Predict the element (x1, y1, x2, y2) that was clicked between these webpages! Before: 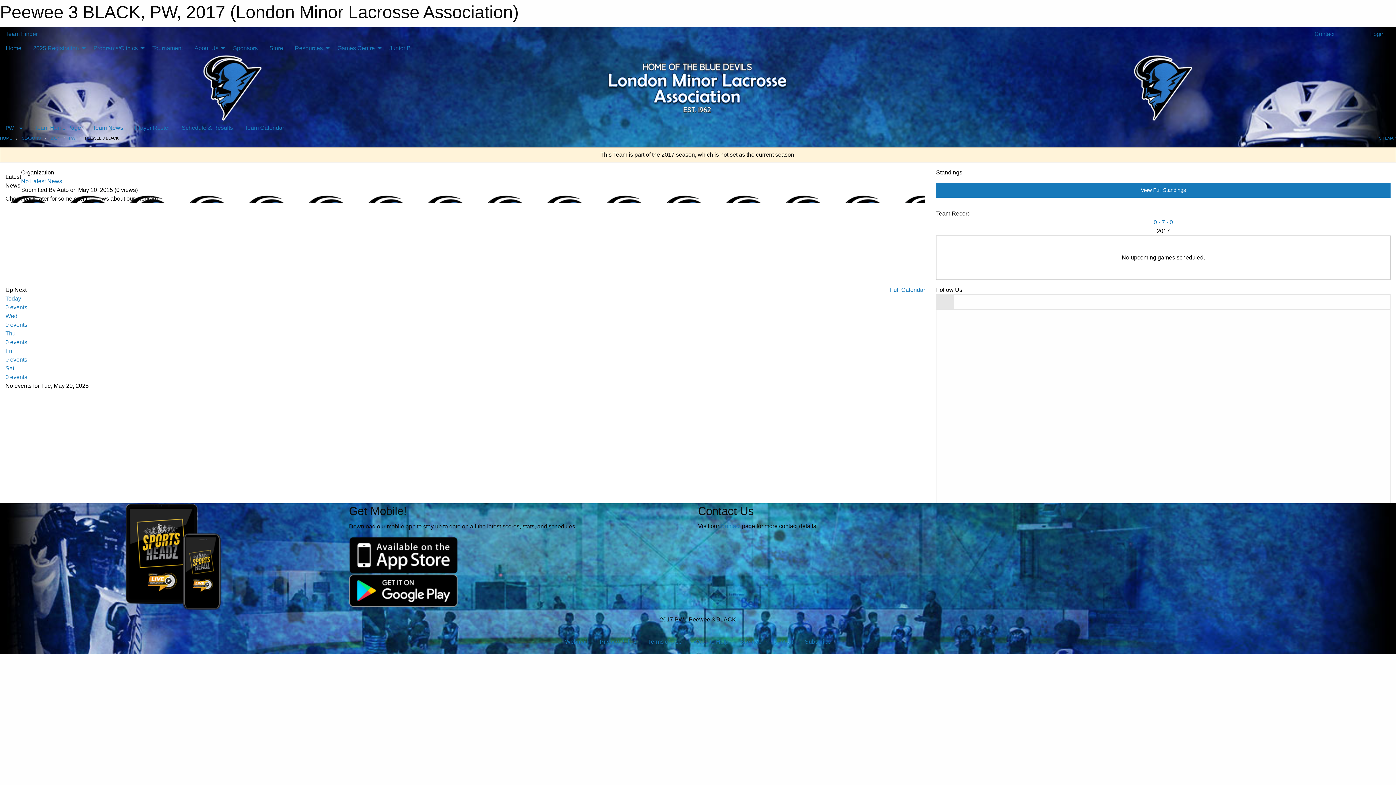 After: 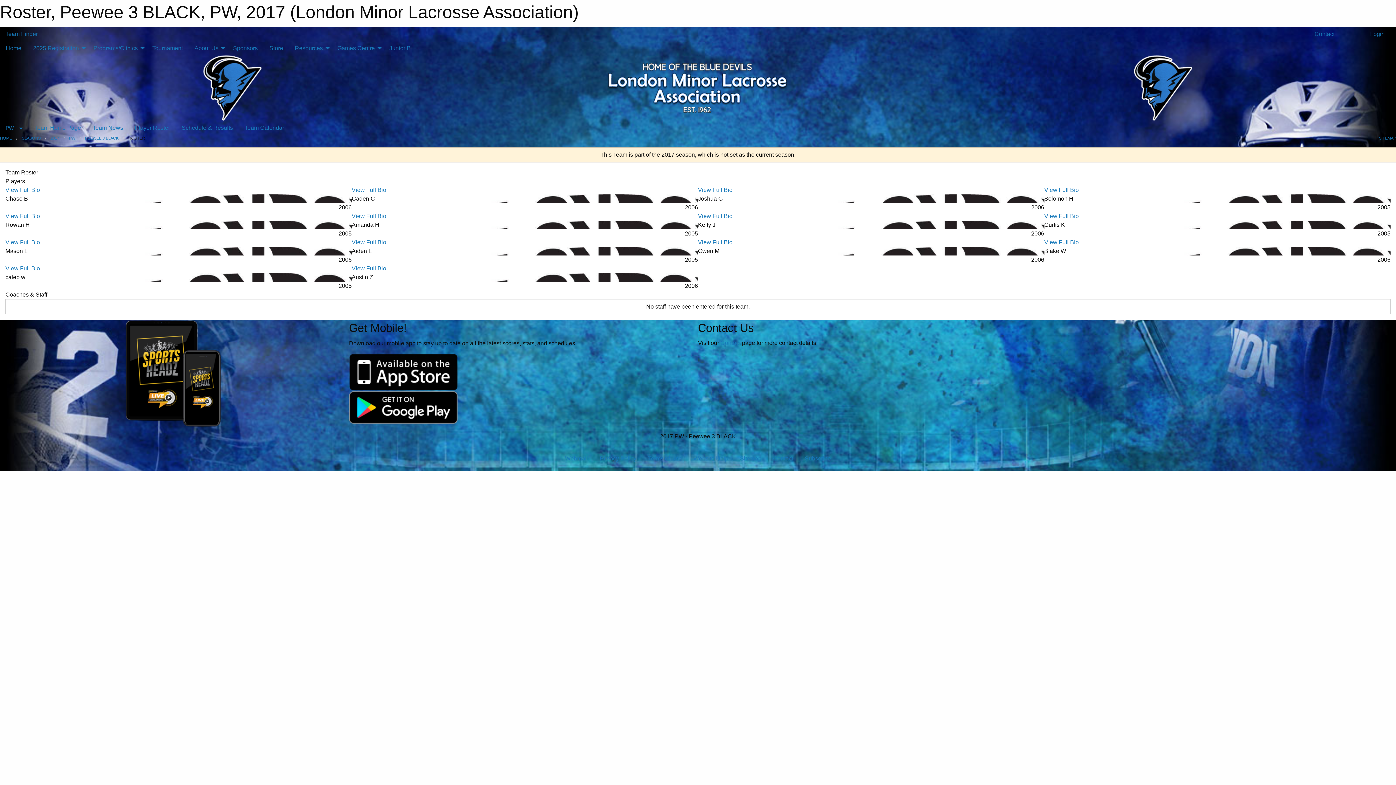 Action: label: Player Roster bbox: (128, 121, 175, 134)